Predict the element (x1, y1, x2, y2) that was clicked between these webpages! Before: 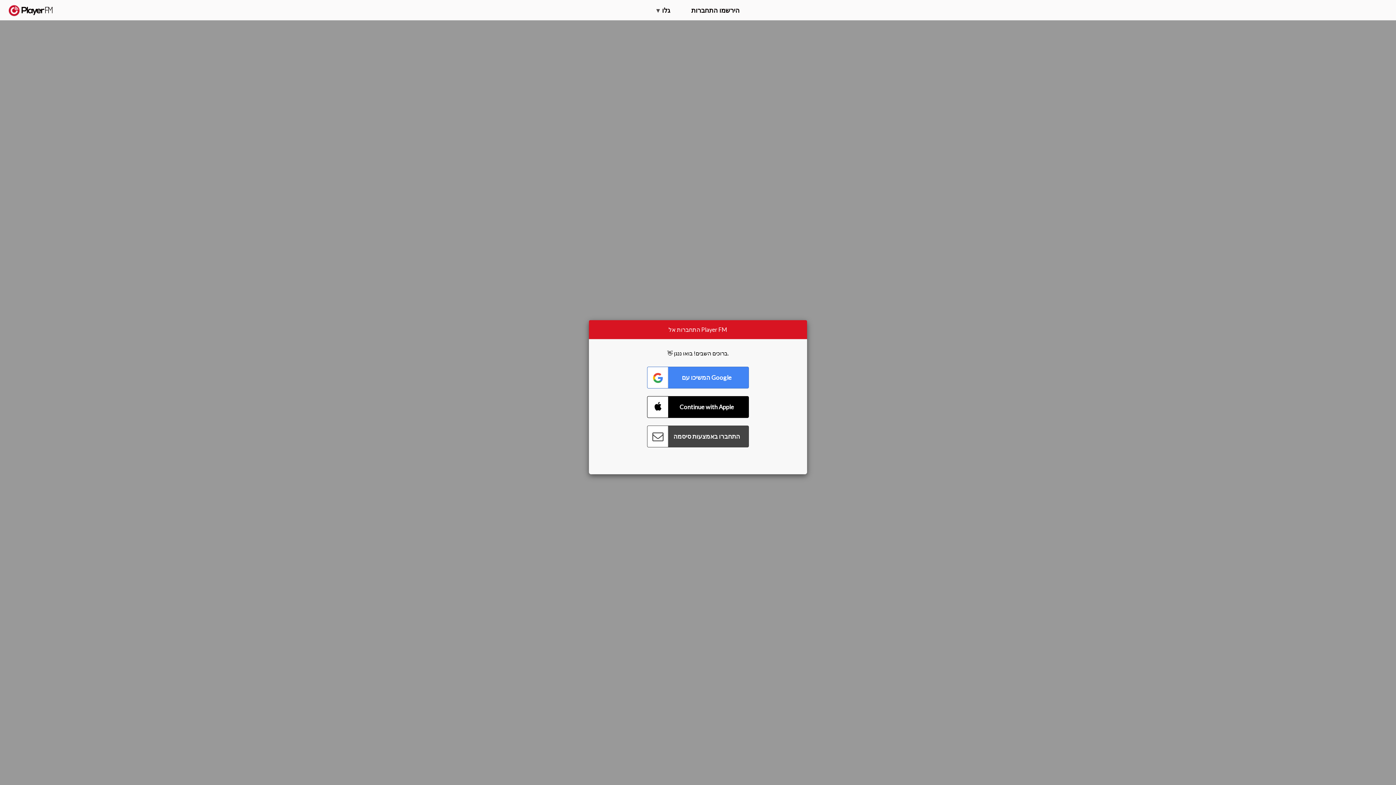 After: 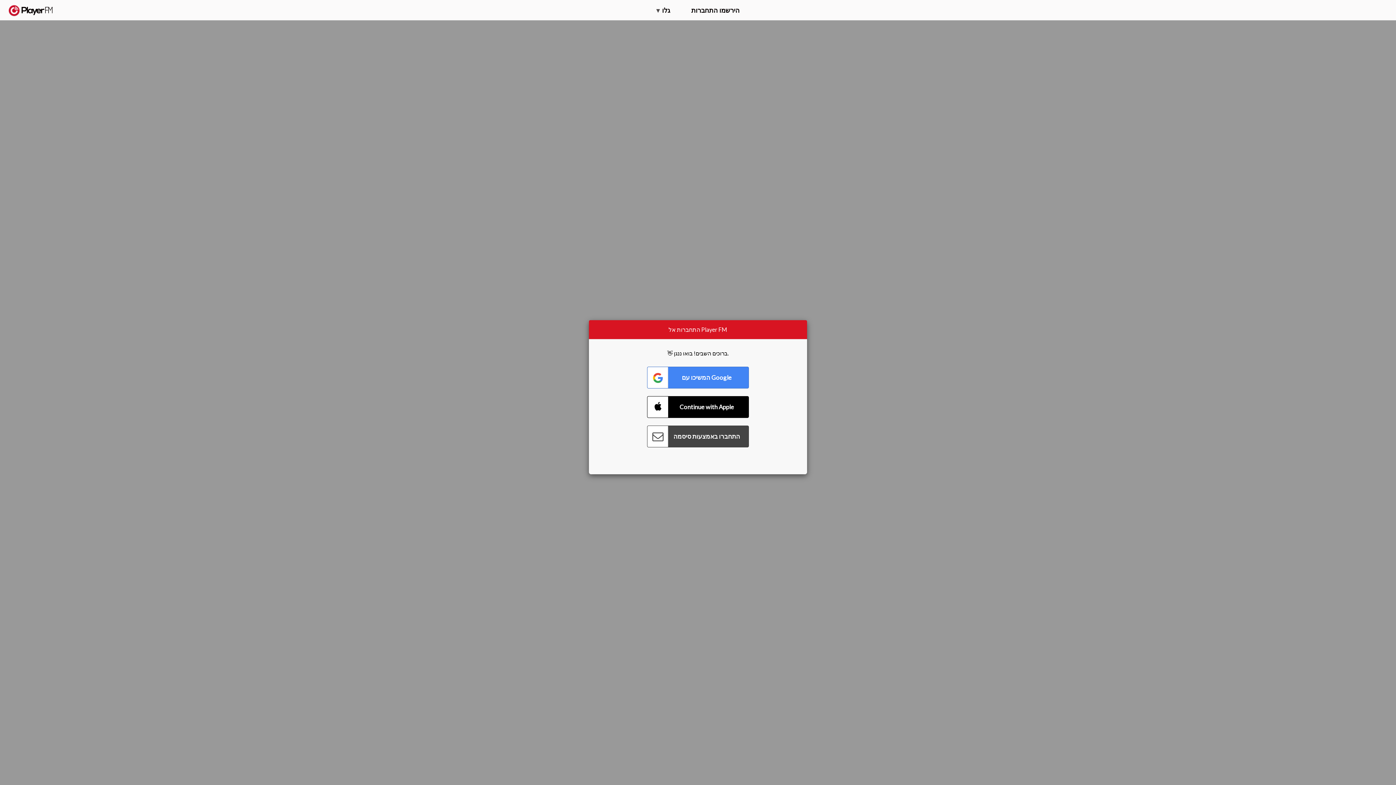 Action: bbox: (1357, 5, 1365, 12) label: חפשו